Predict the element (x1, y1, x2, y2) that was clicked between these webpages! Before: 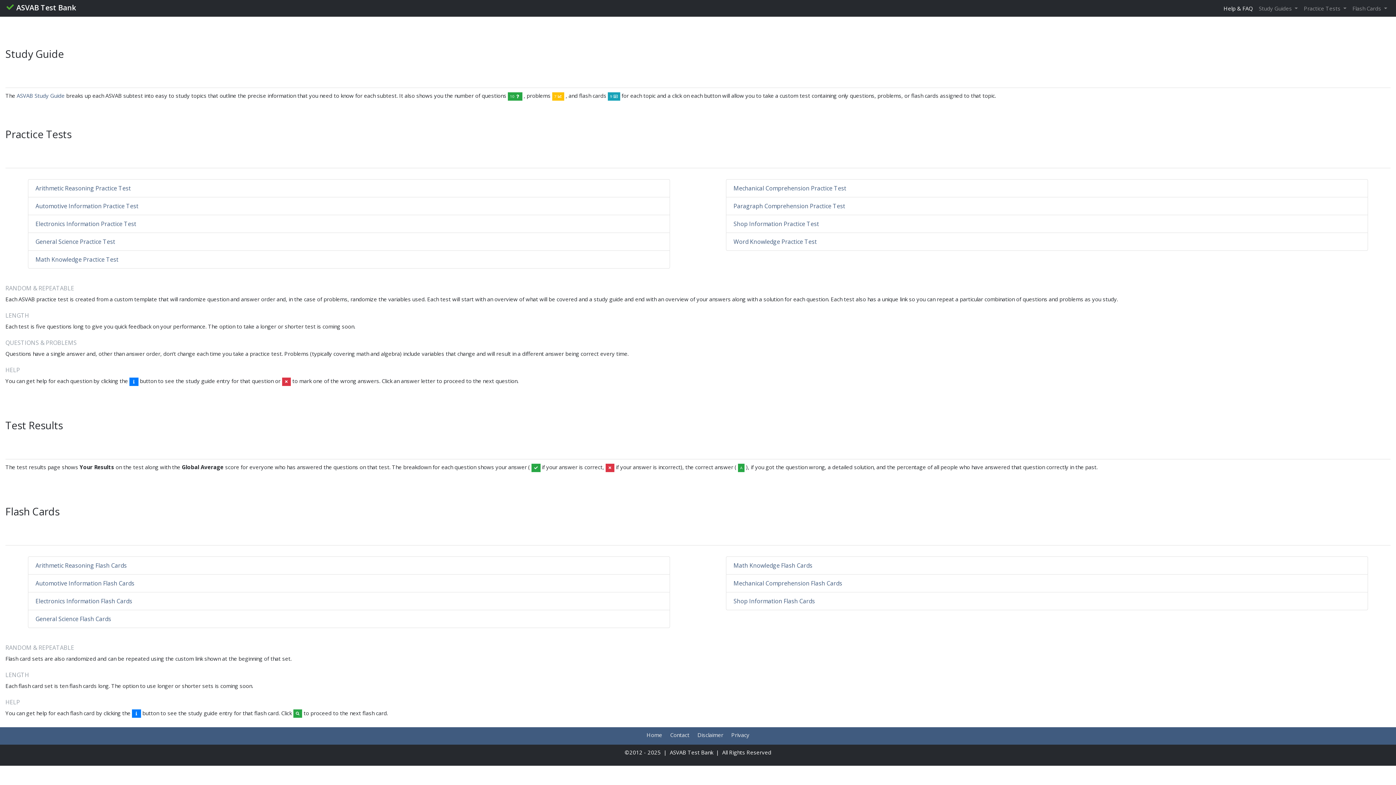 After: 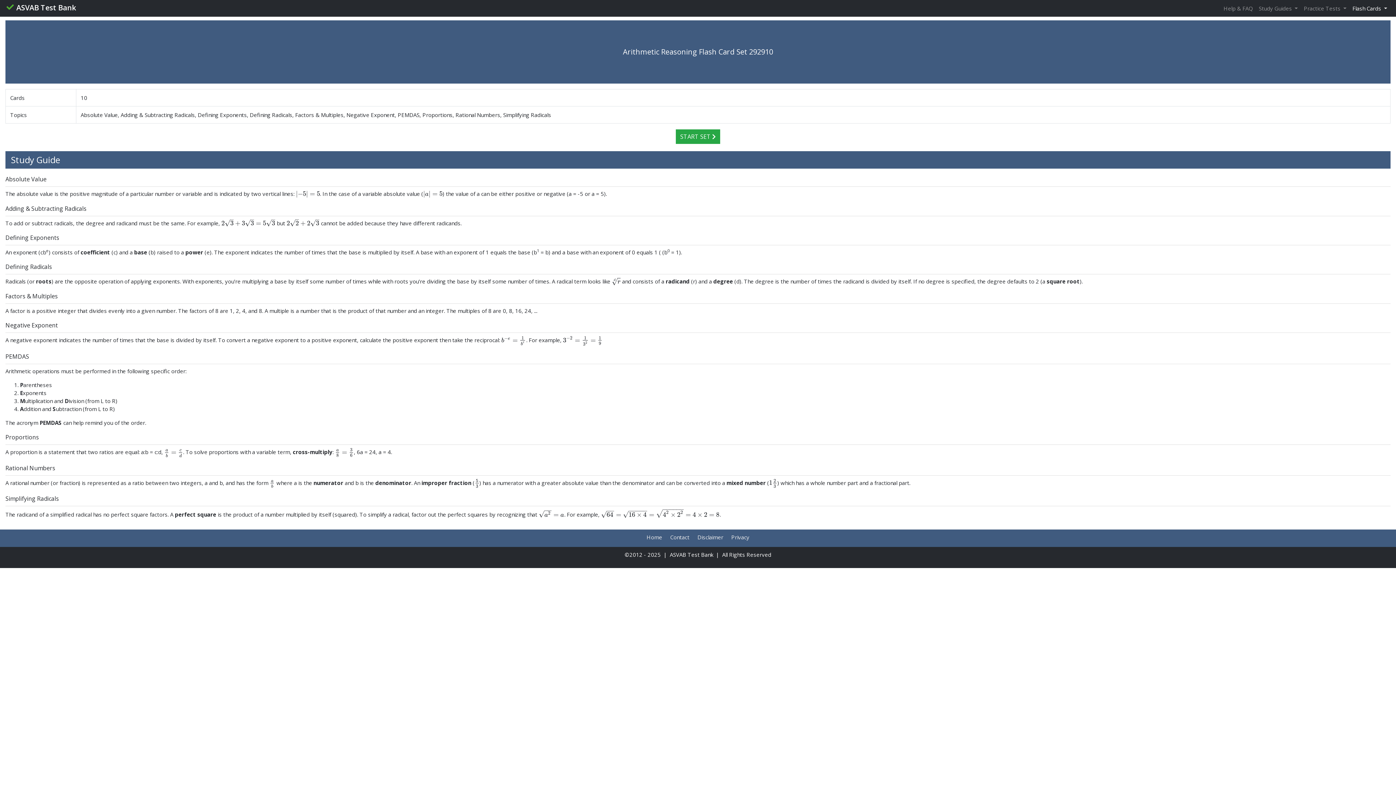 Action: bbox: (27, 556, 670, 574) label: Arithmetic Reasoning Flash Cards